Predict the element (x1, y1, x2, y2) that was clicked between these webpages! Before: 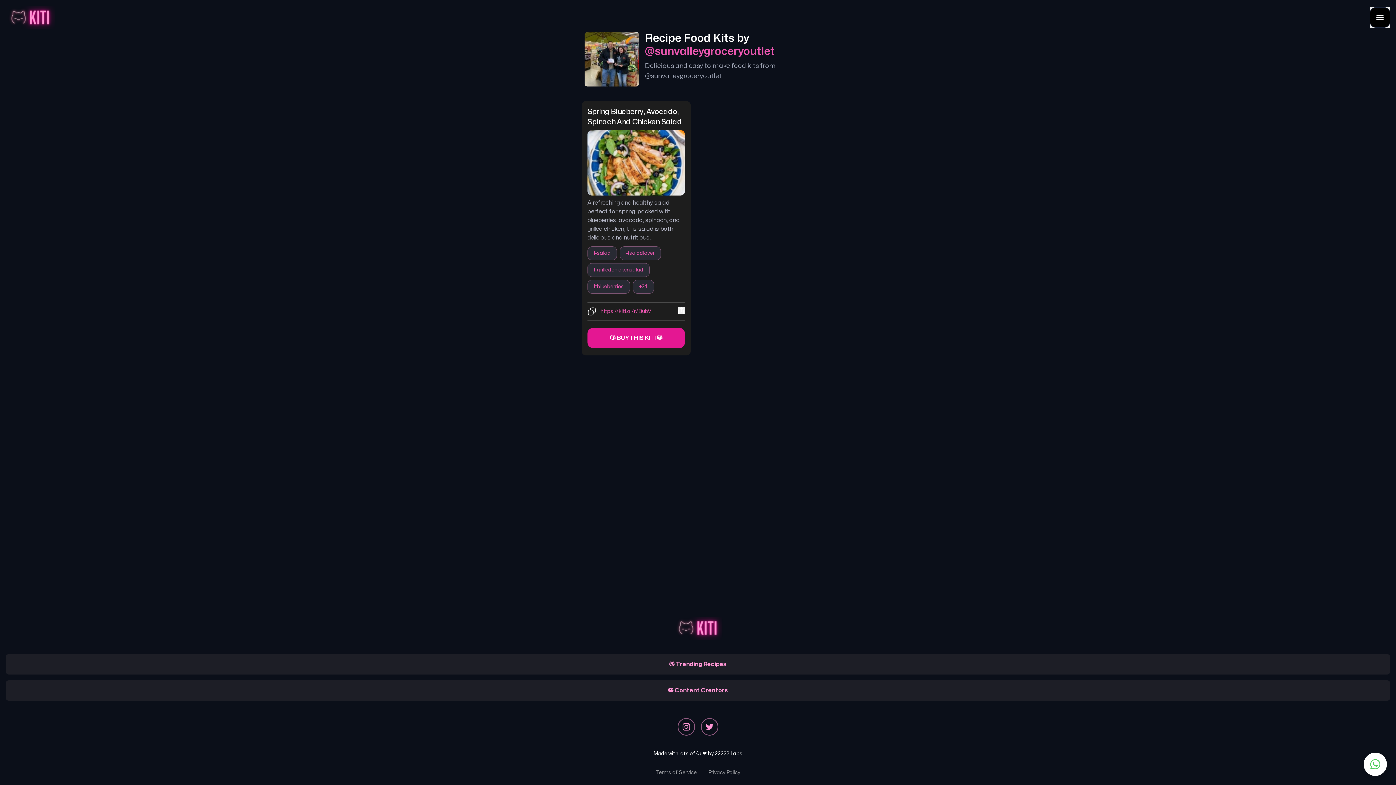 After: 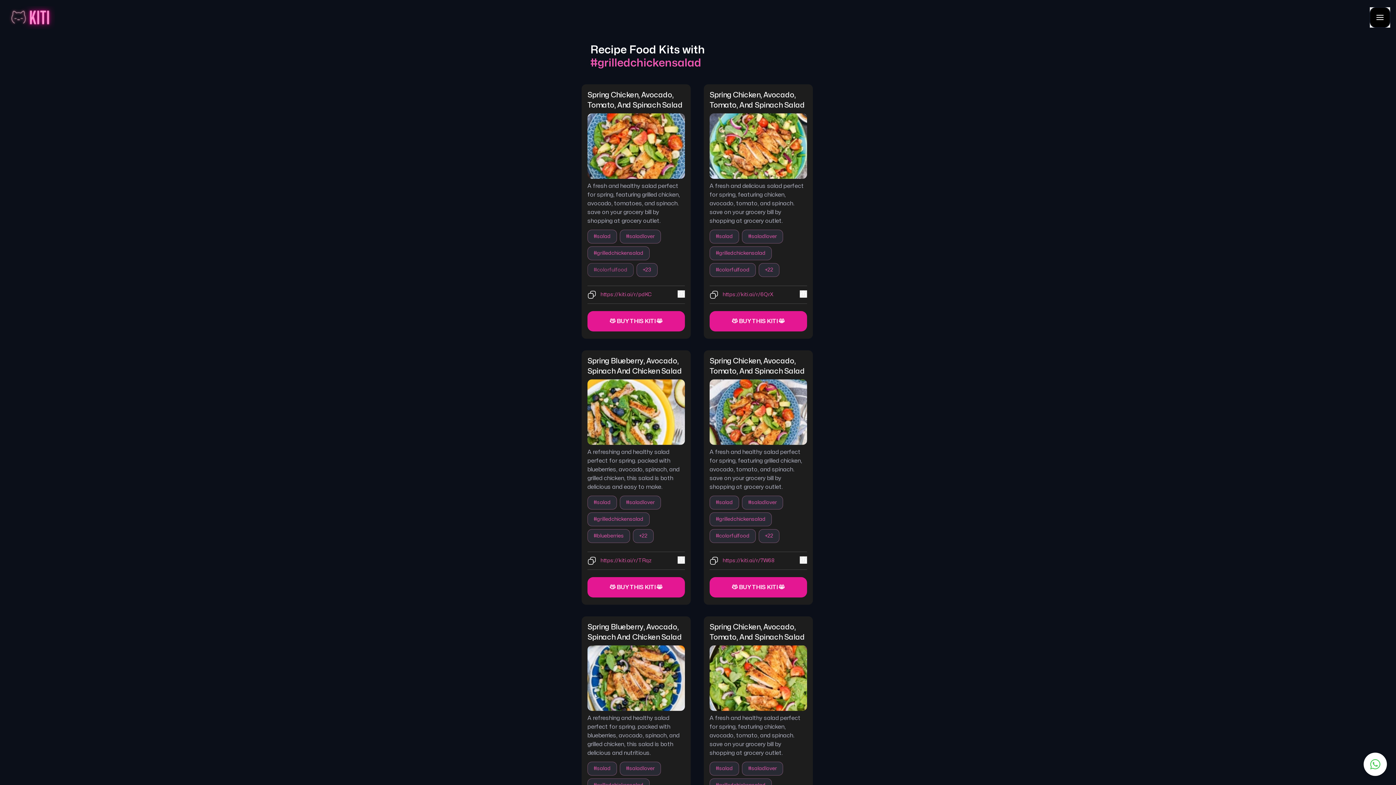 Action: bbox: (587, 263, 649, 277) label: #grilledchickensalad